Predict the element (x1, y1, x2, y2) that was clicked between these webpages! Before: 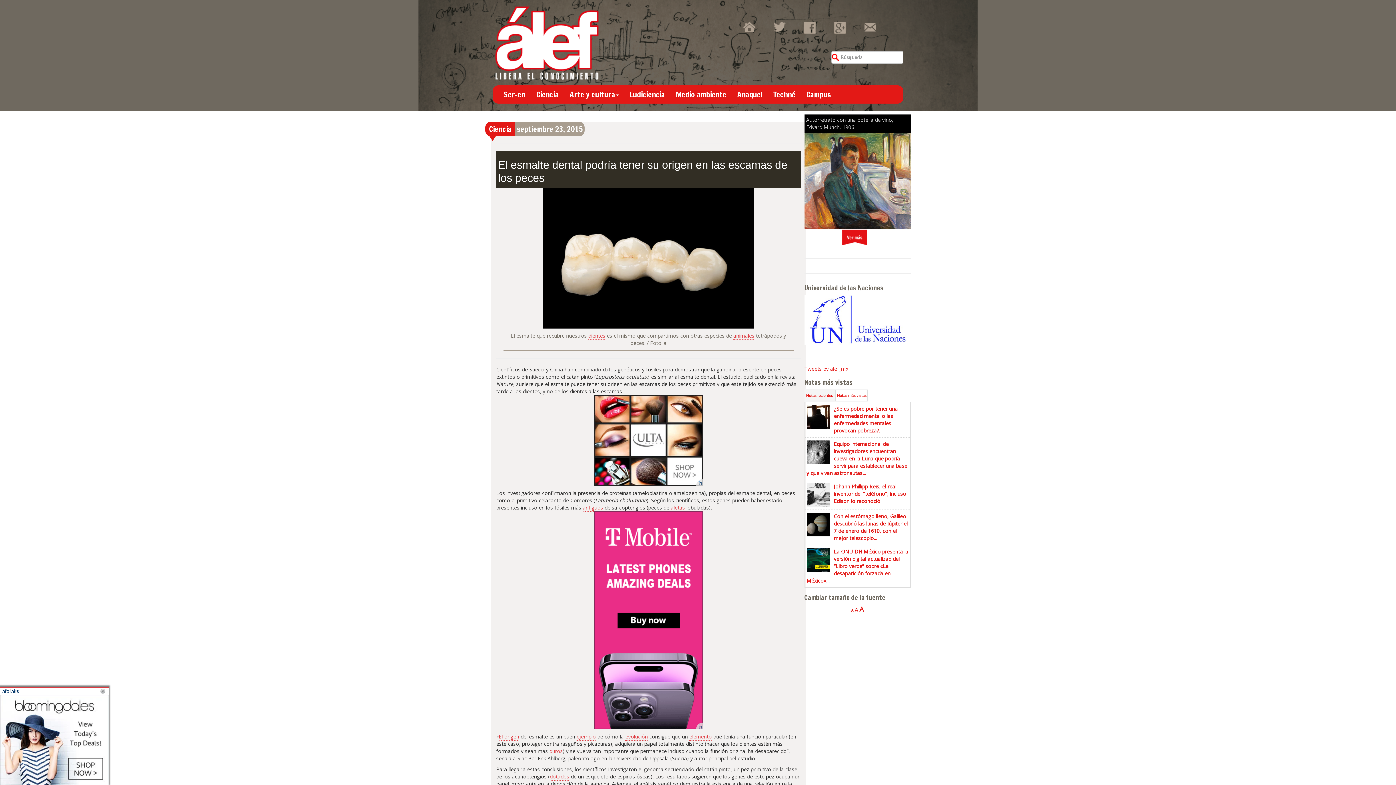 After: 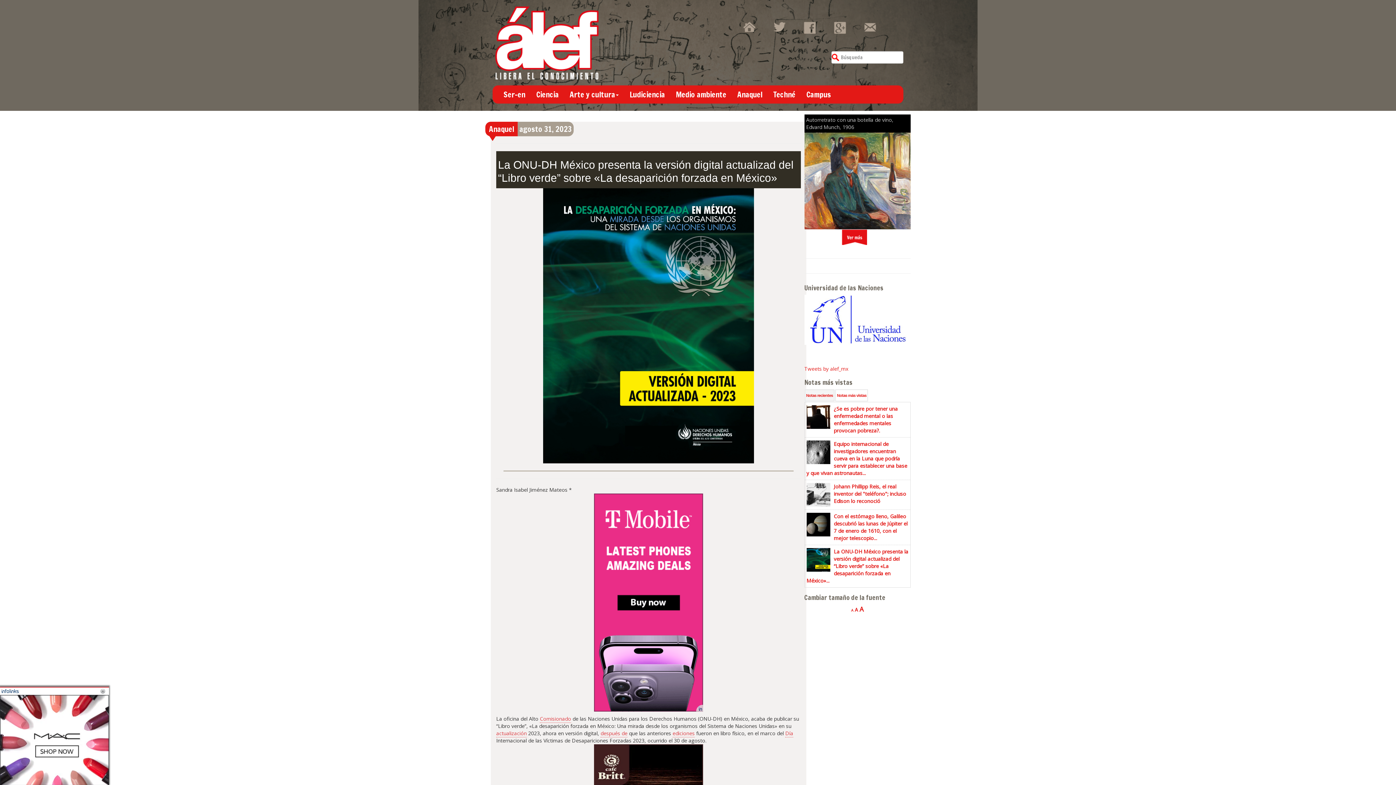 Action: label: La ONU-DH México presenta la versión digital actualizad del “Libro verde” sobre «La desaparición forzada en México»... bbox: (806, 548, 908, 584)